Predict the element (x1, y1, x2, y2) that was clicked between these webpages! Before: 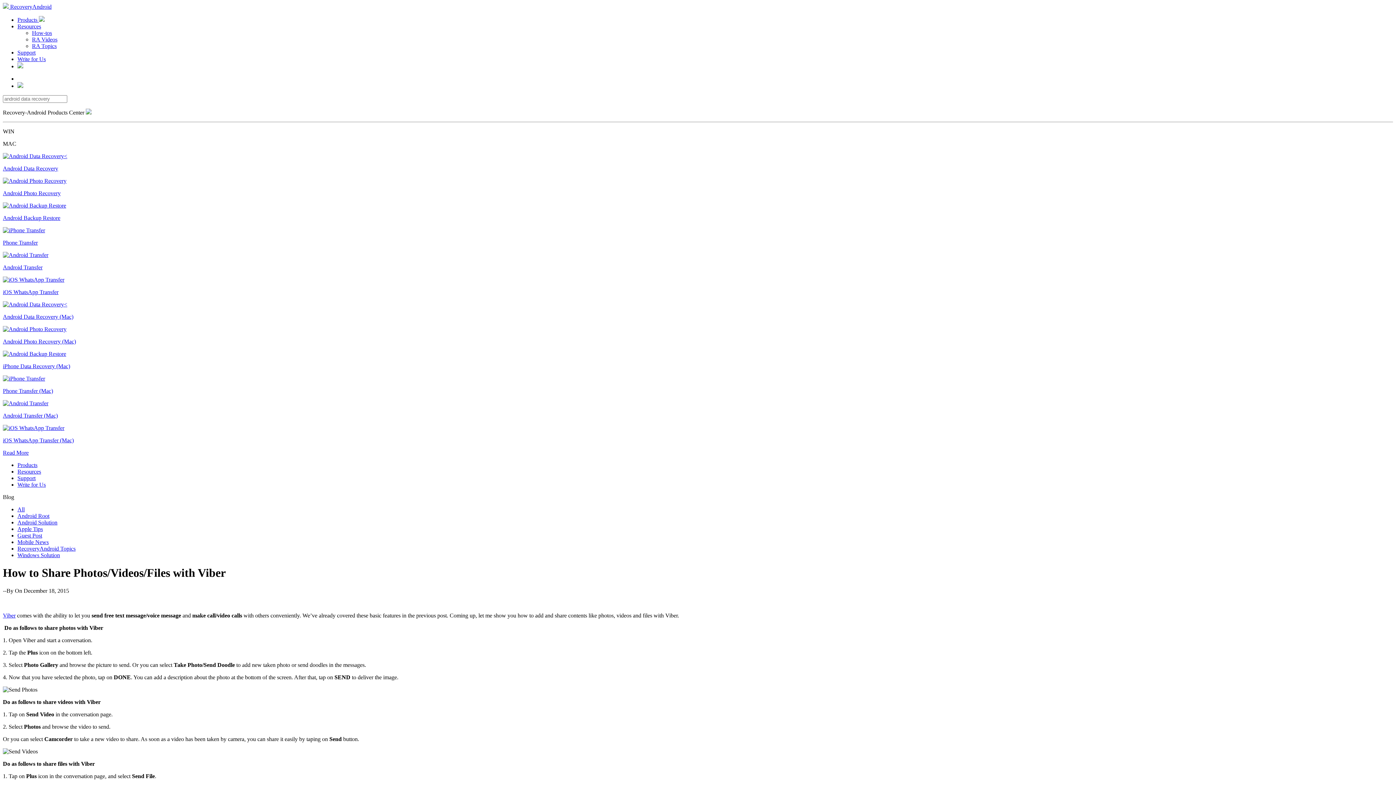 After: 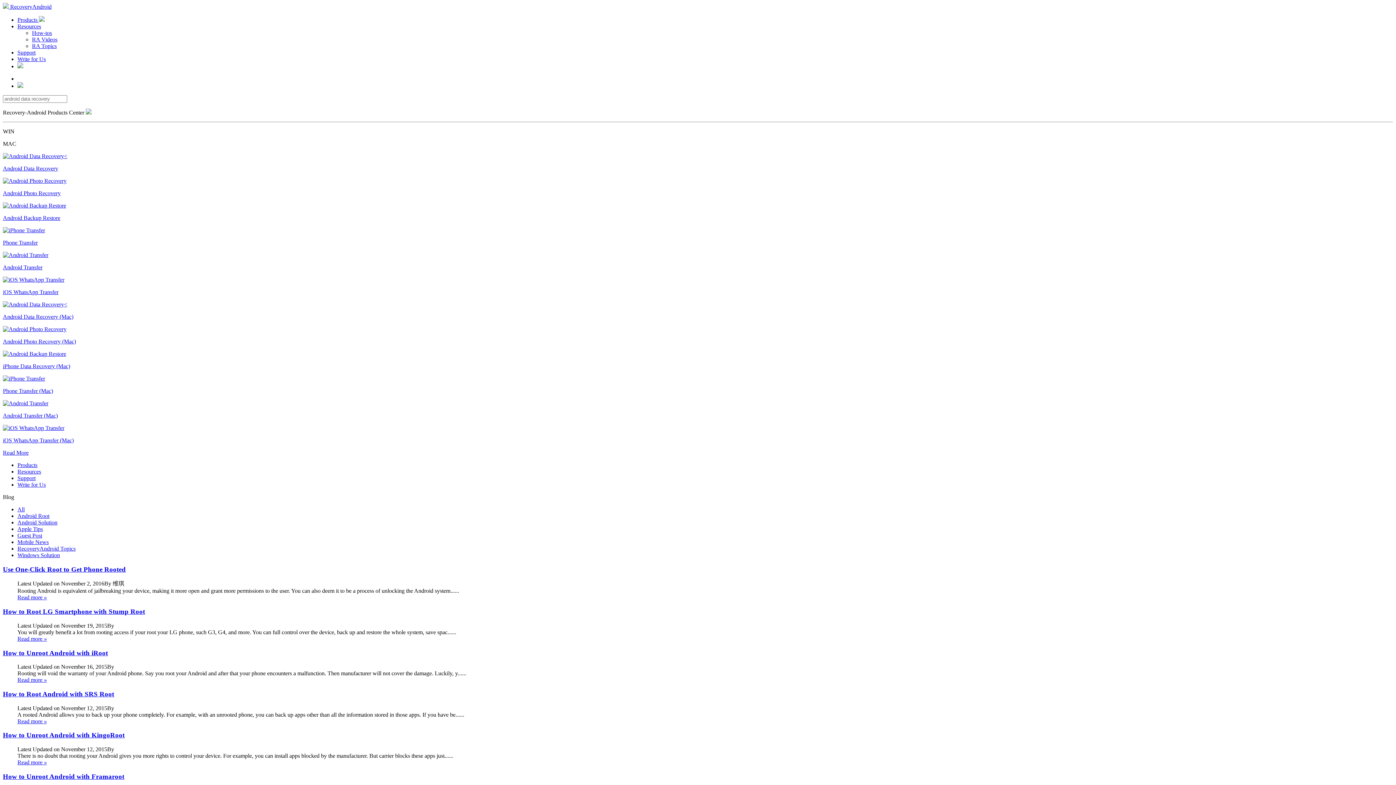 Action: label: Android Root bbox: (17, 513, 49, 519)